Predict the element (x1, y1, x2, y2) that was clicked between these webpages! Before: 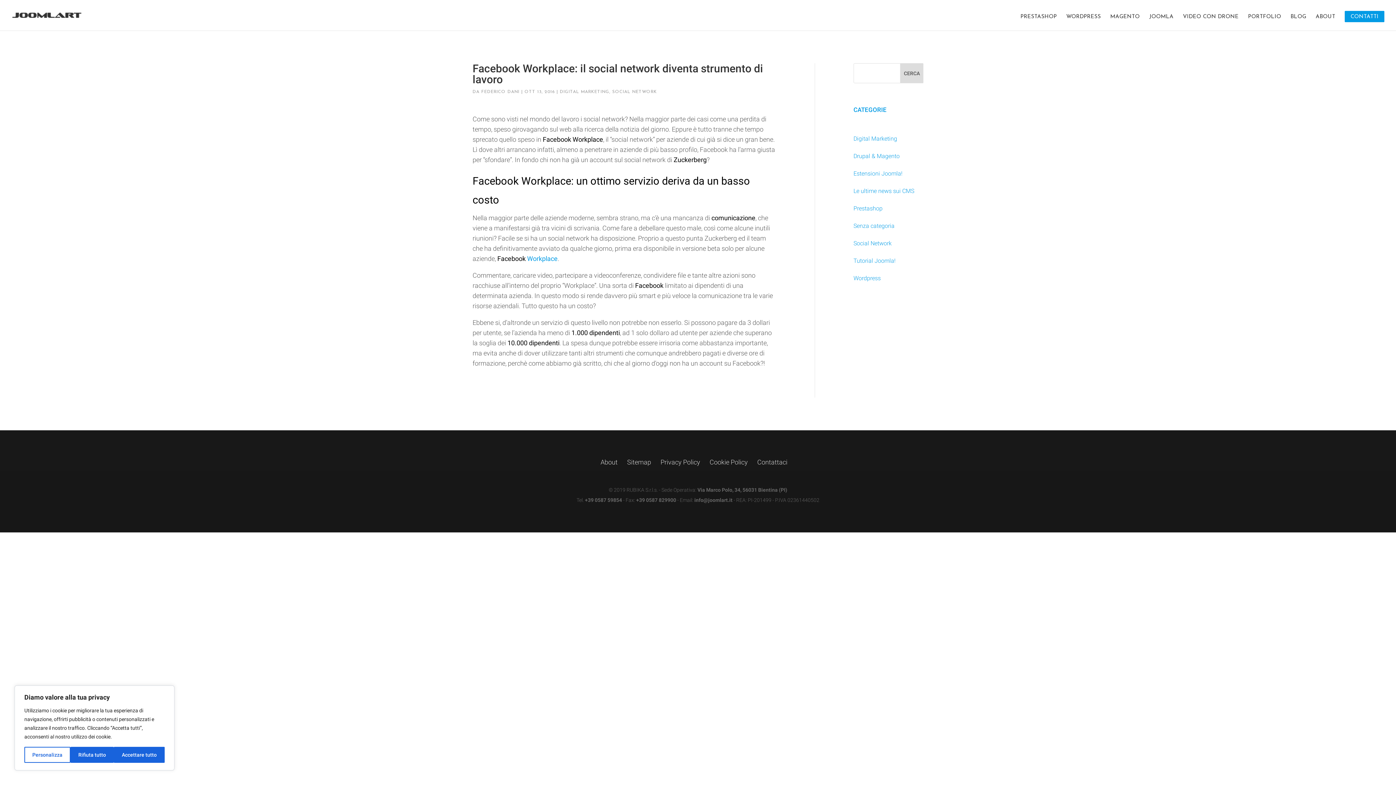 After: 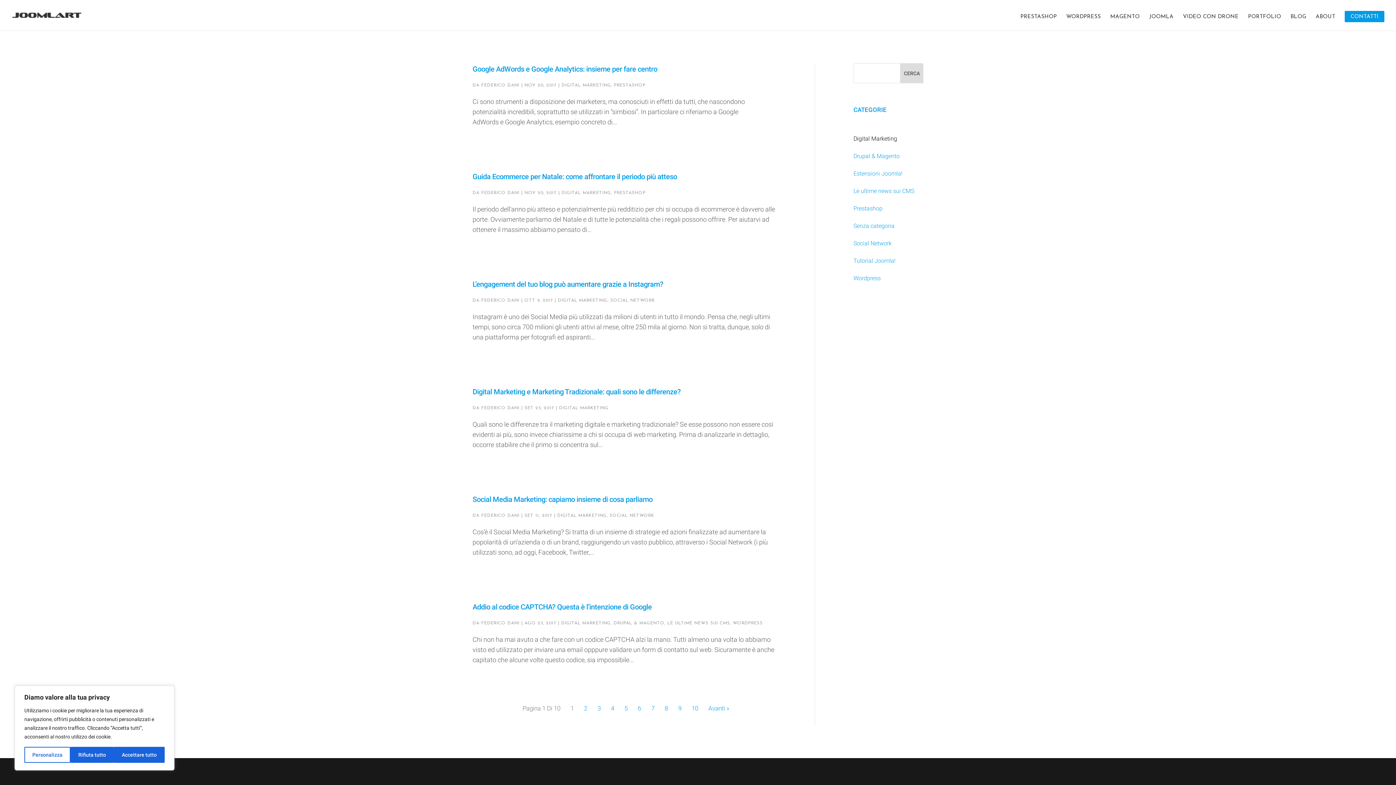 Action: bbox: (560, 89, 609, 99) label: DIGITAL MARKETING